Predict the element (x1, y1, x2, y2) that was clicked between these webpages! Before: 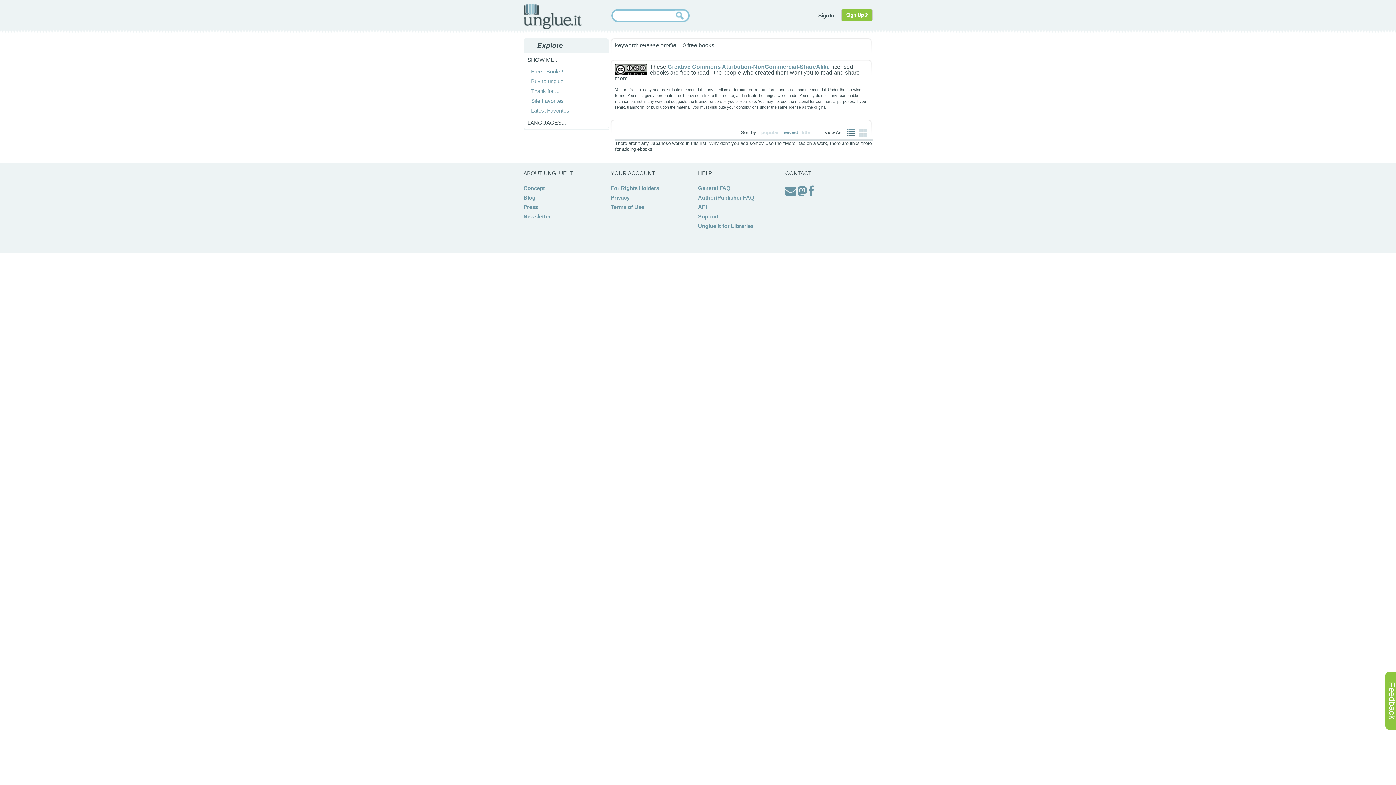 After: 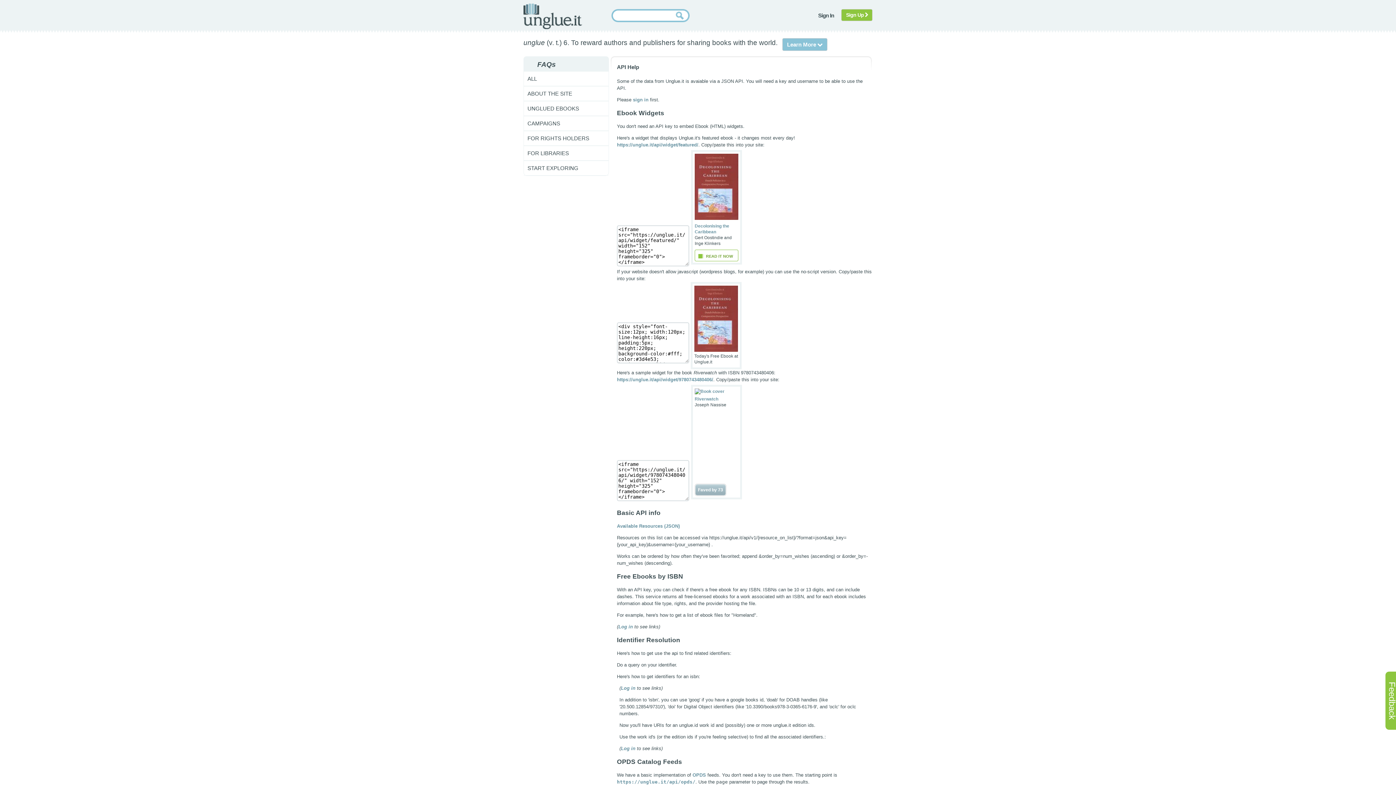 Action: label: API bbox: (698, 204, 707, 210)